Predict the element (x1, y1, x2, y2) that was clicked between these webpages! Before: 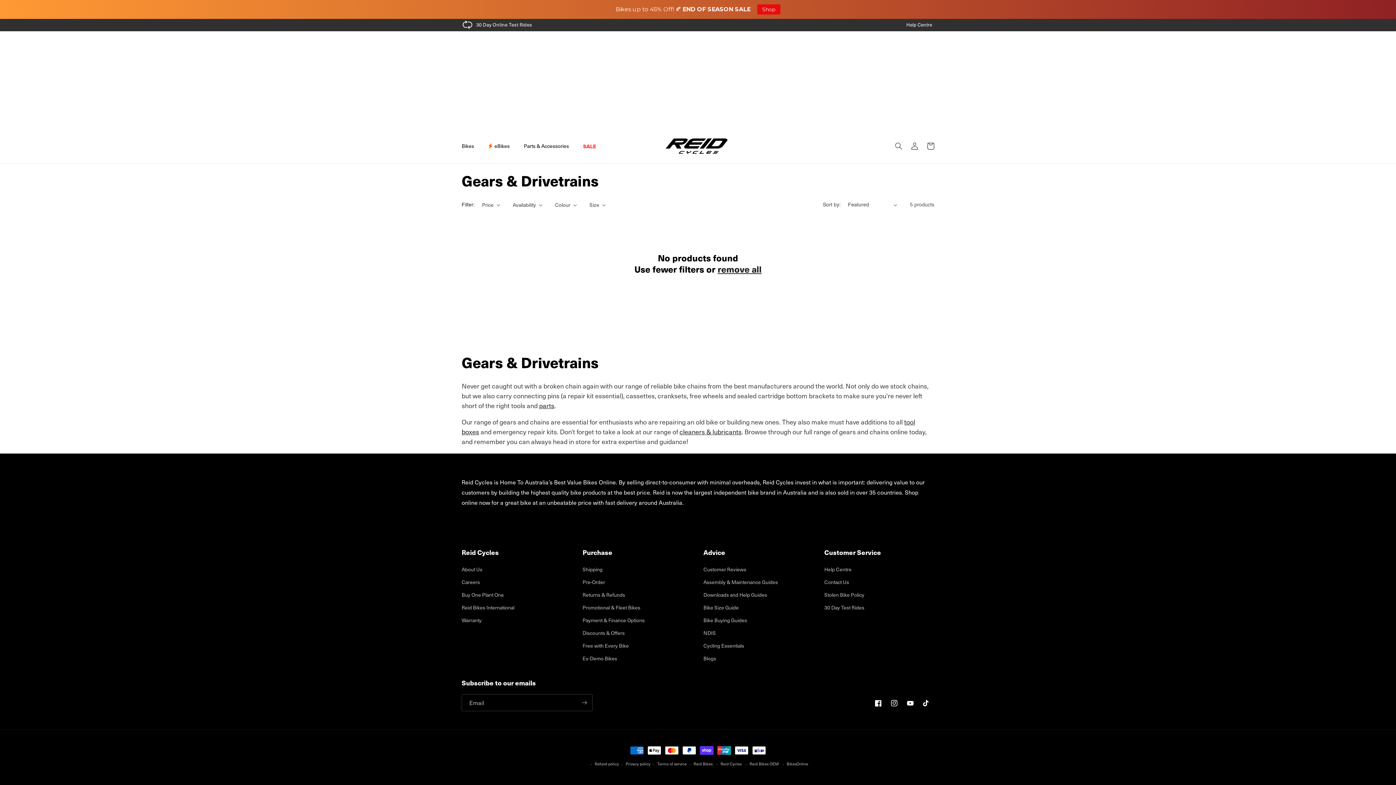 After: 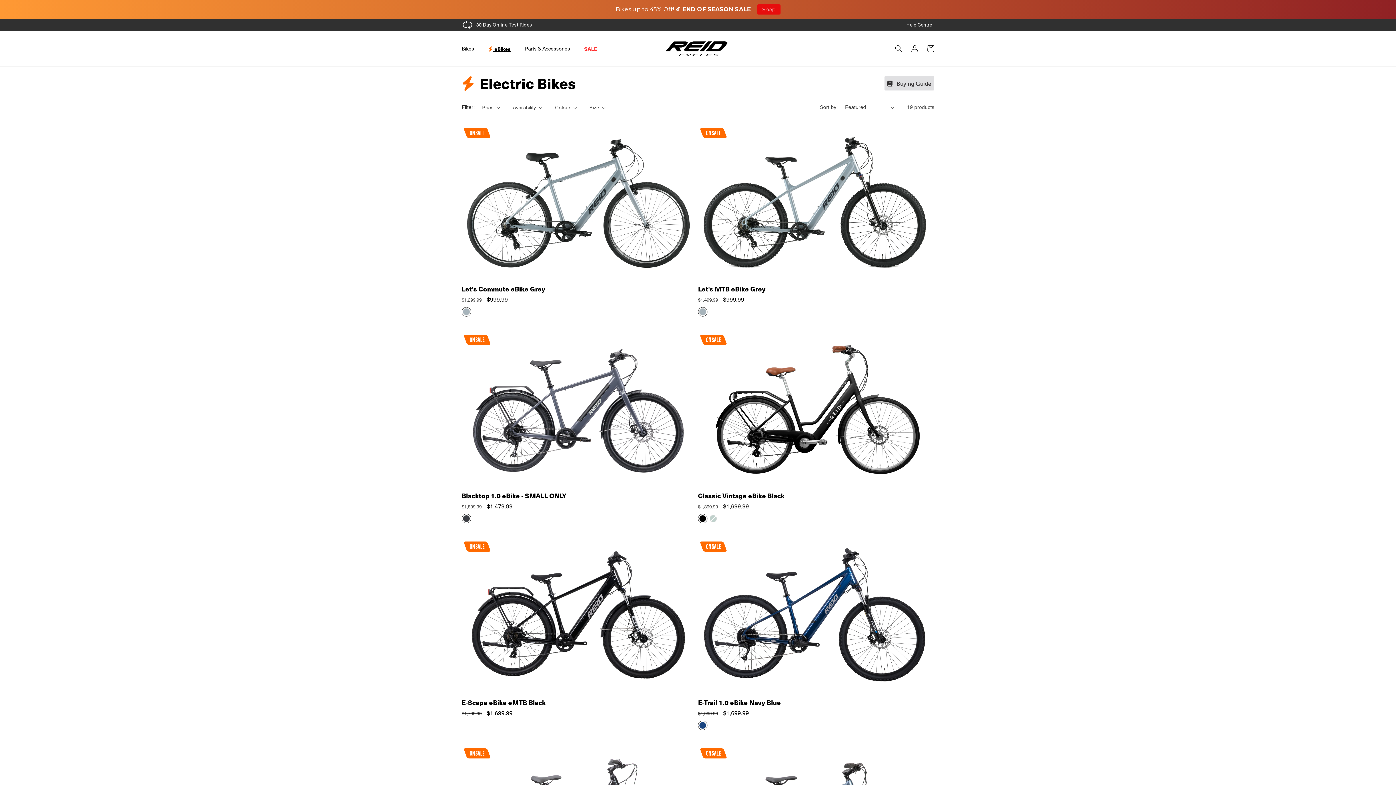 Action: label:  eBikes bbox: (484, 138, 519, 153)